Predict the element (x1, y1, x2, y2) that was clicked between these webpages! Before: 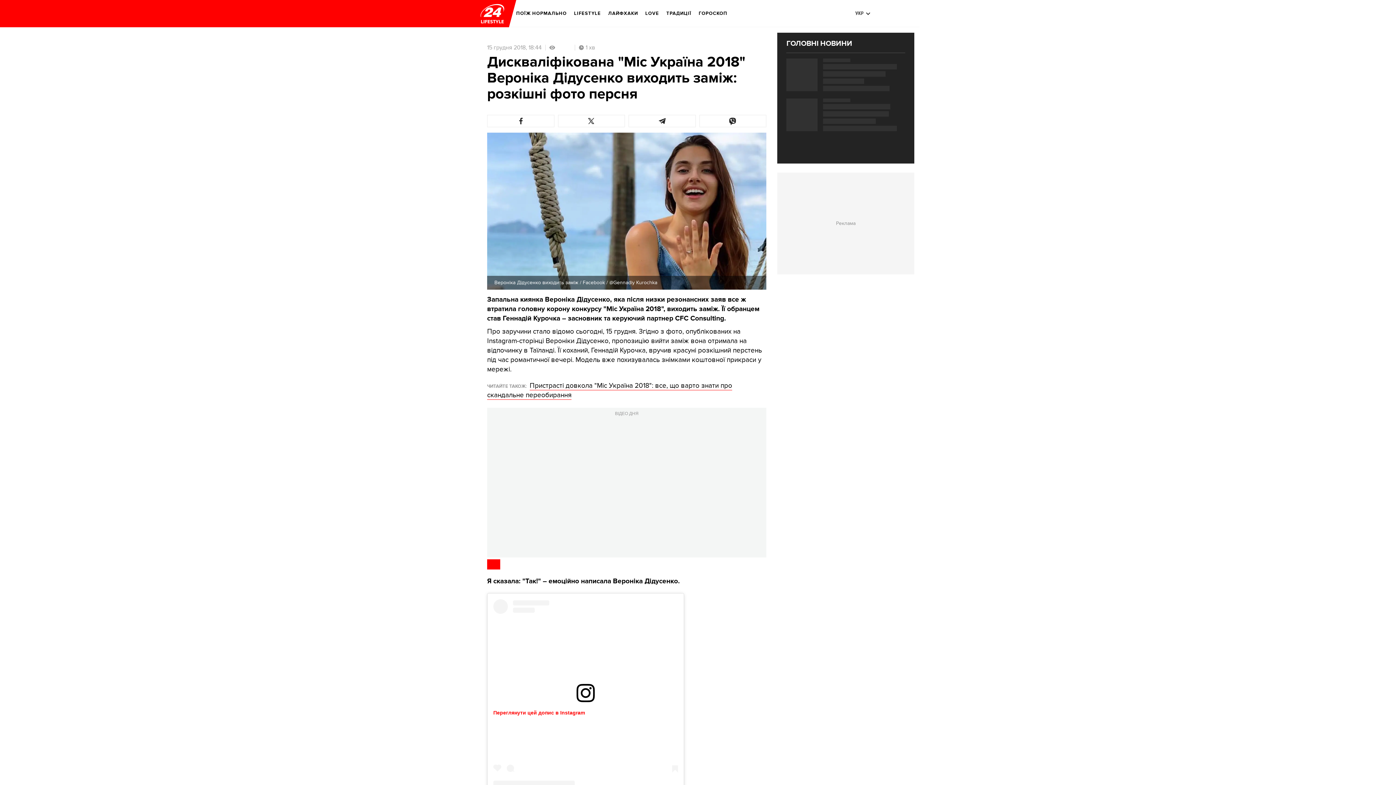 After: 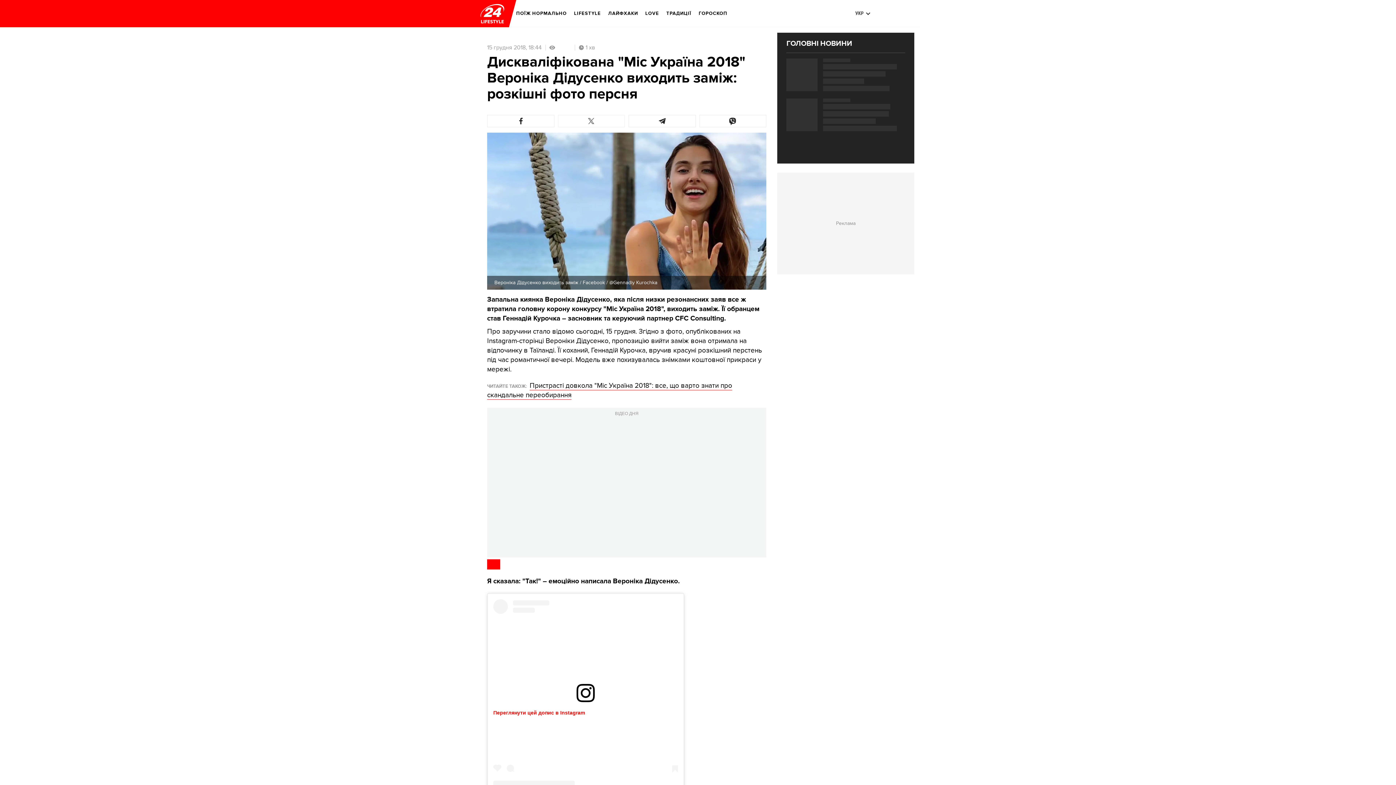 Action: bbox: (558, 114, 625, 127)